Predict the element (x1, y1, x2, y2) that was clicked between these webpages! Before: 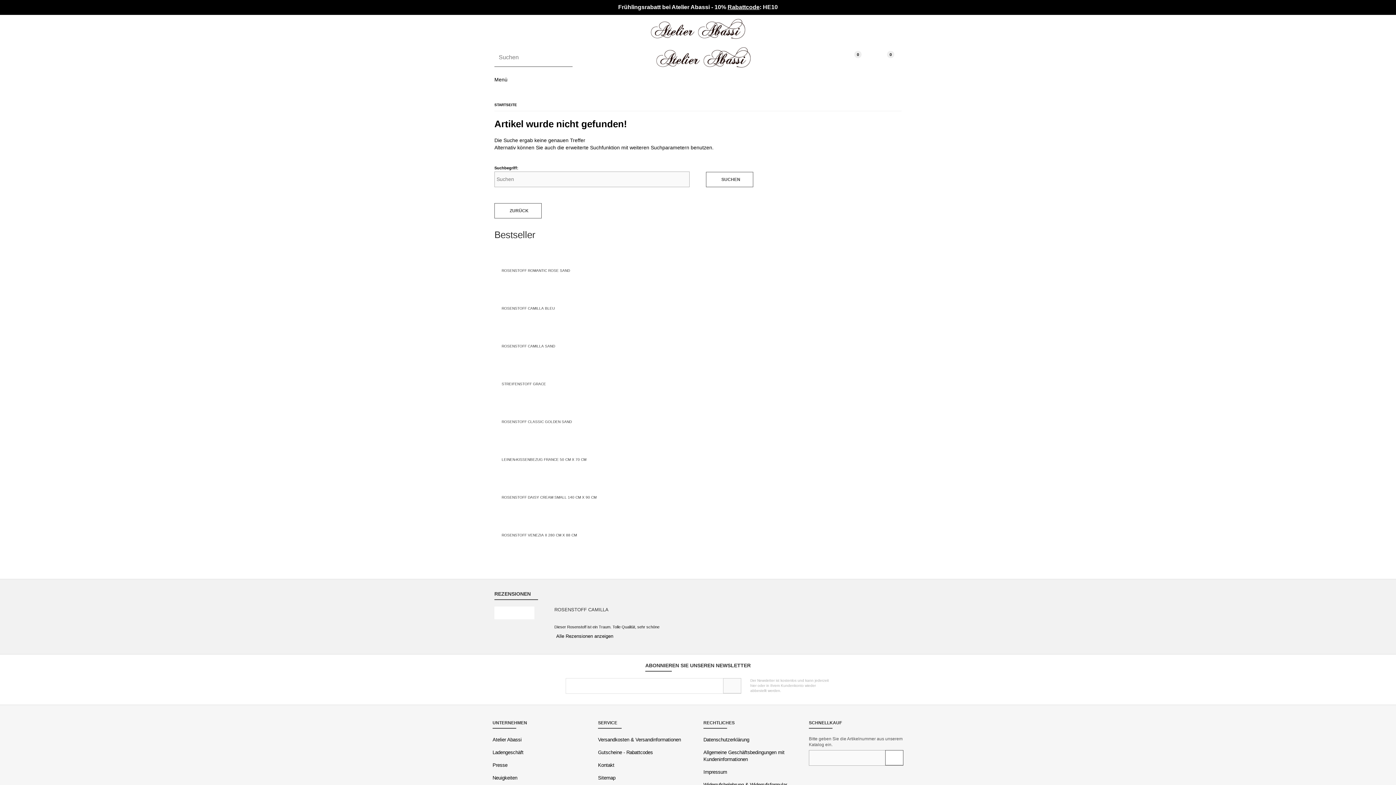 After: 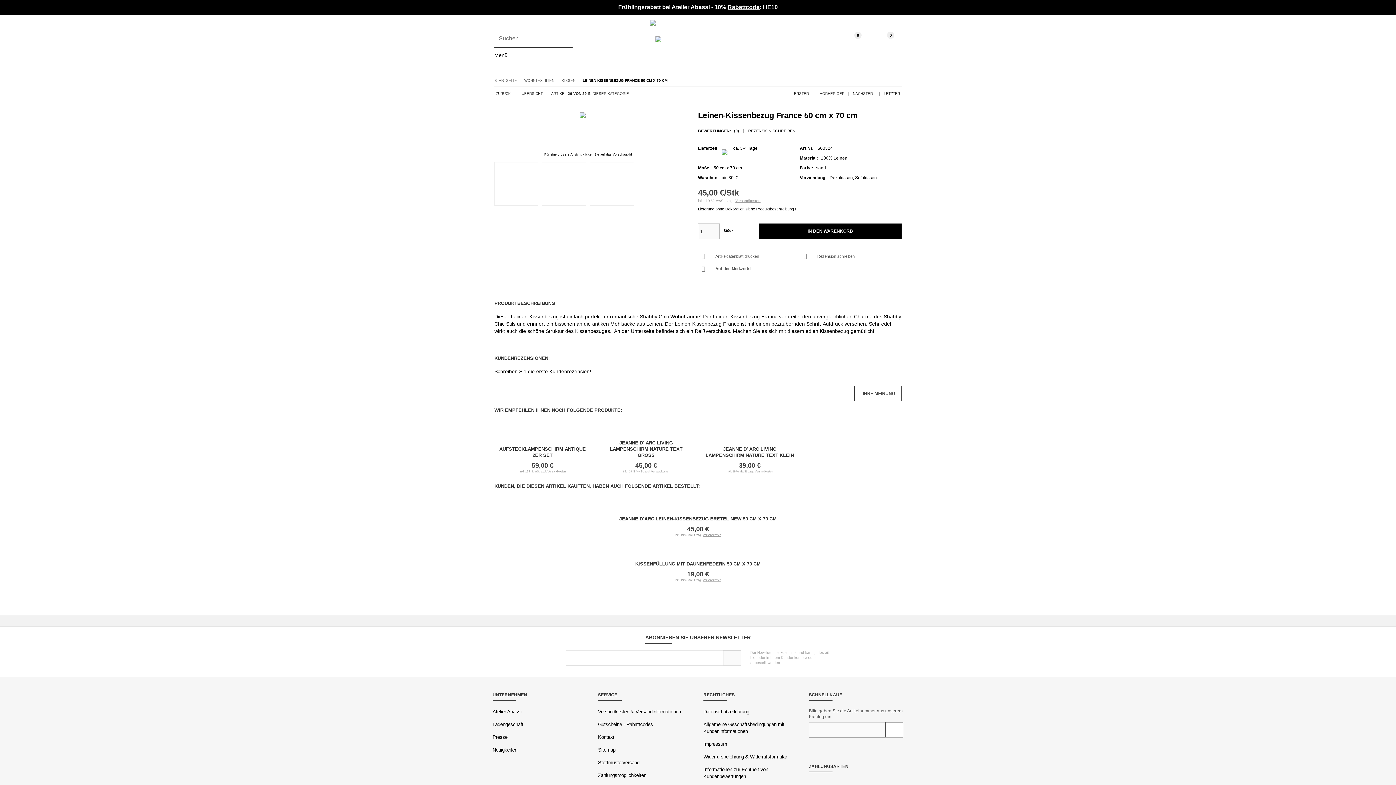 Action: bbox: (501, 440, 586, 470) label: LEINEN-KISSENBEZUG FRANCE 50 CM X 70 CM